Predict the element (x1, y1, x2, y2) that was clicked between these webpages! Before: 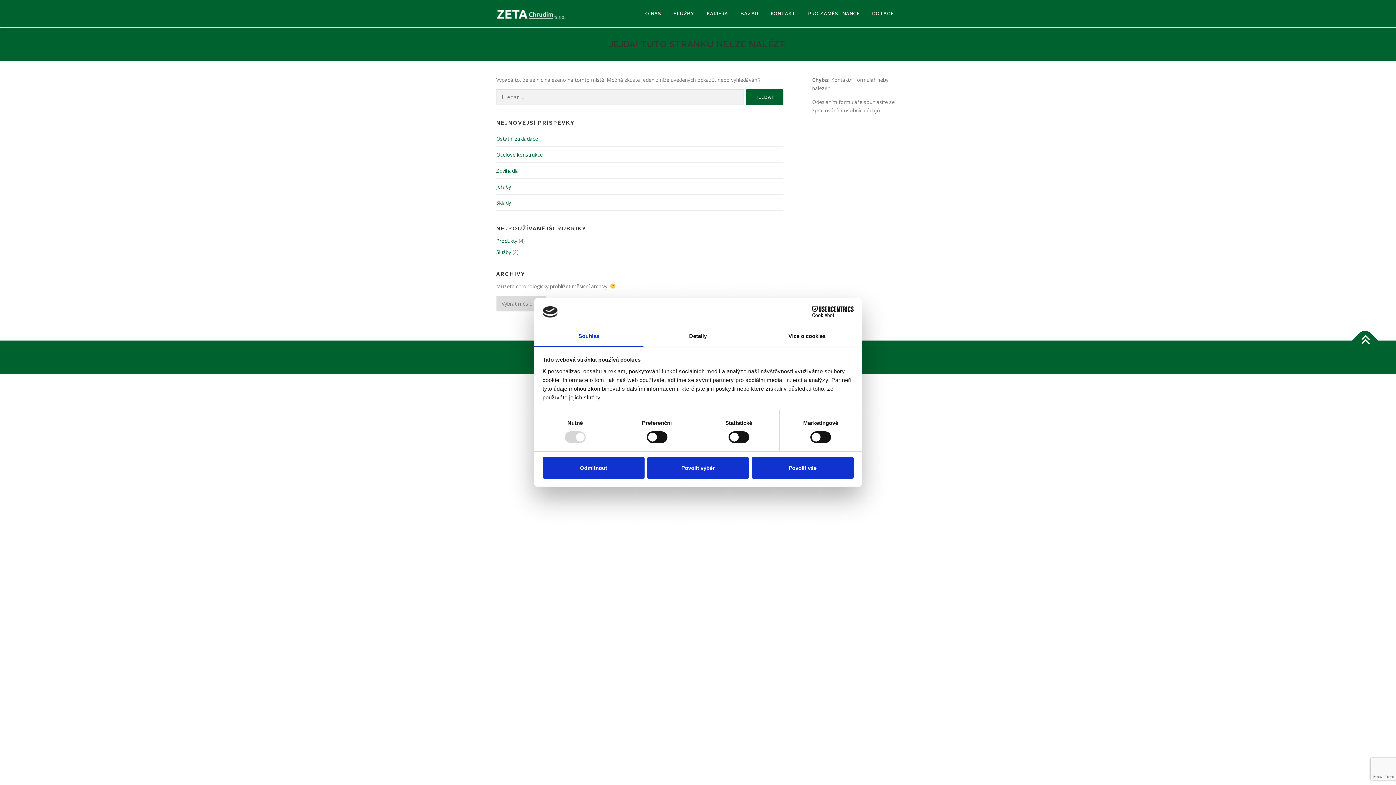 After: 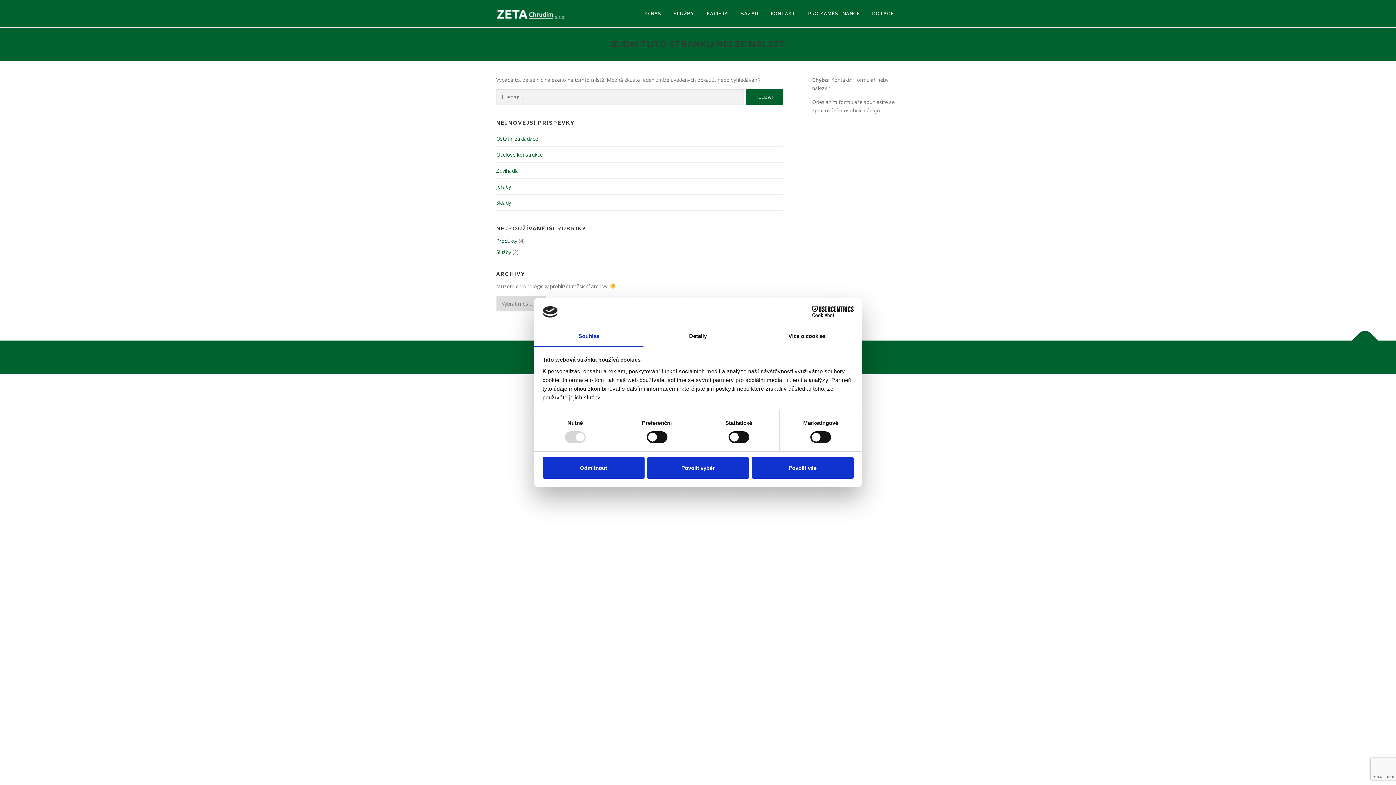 Action: bbox: (1352, 327, 1378, 353)